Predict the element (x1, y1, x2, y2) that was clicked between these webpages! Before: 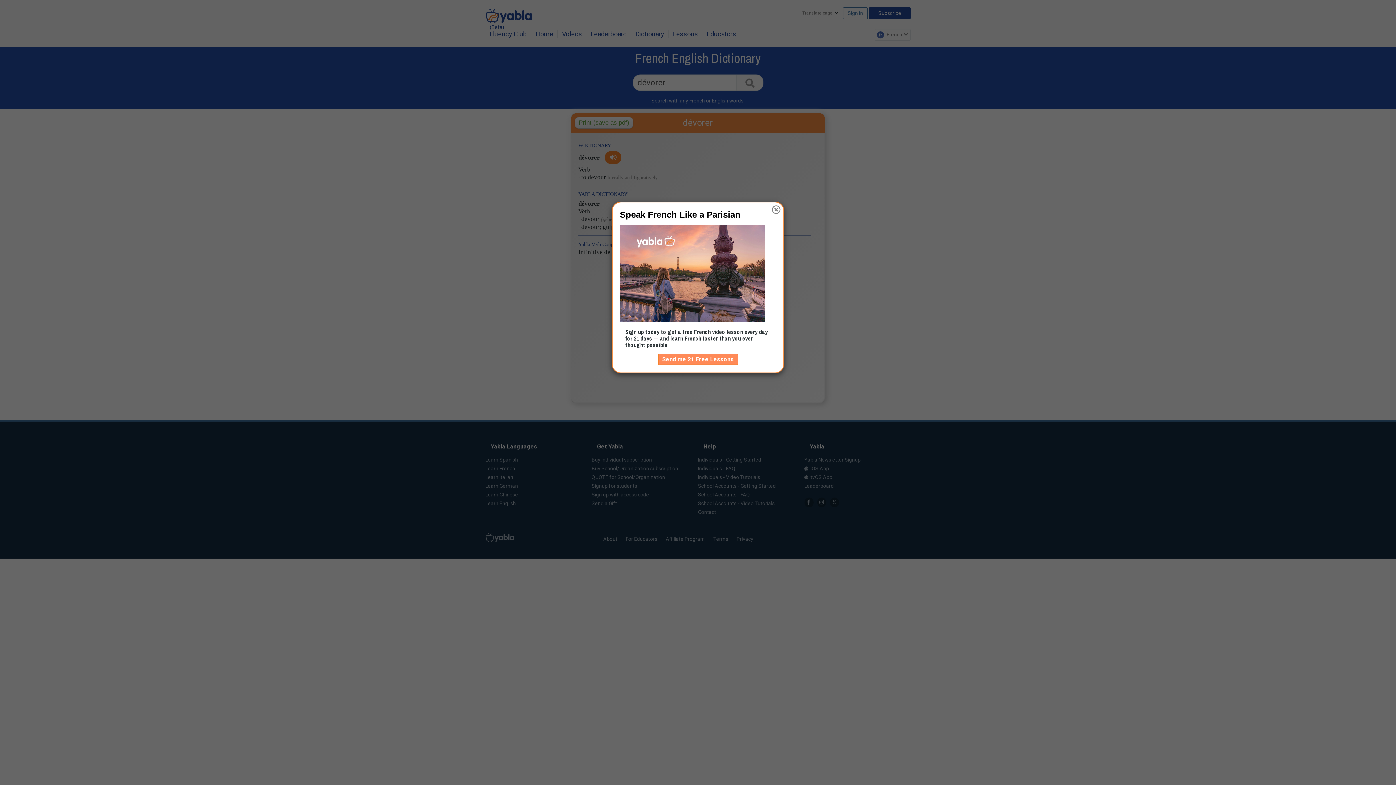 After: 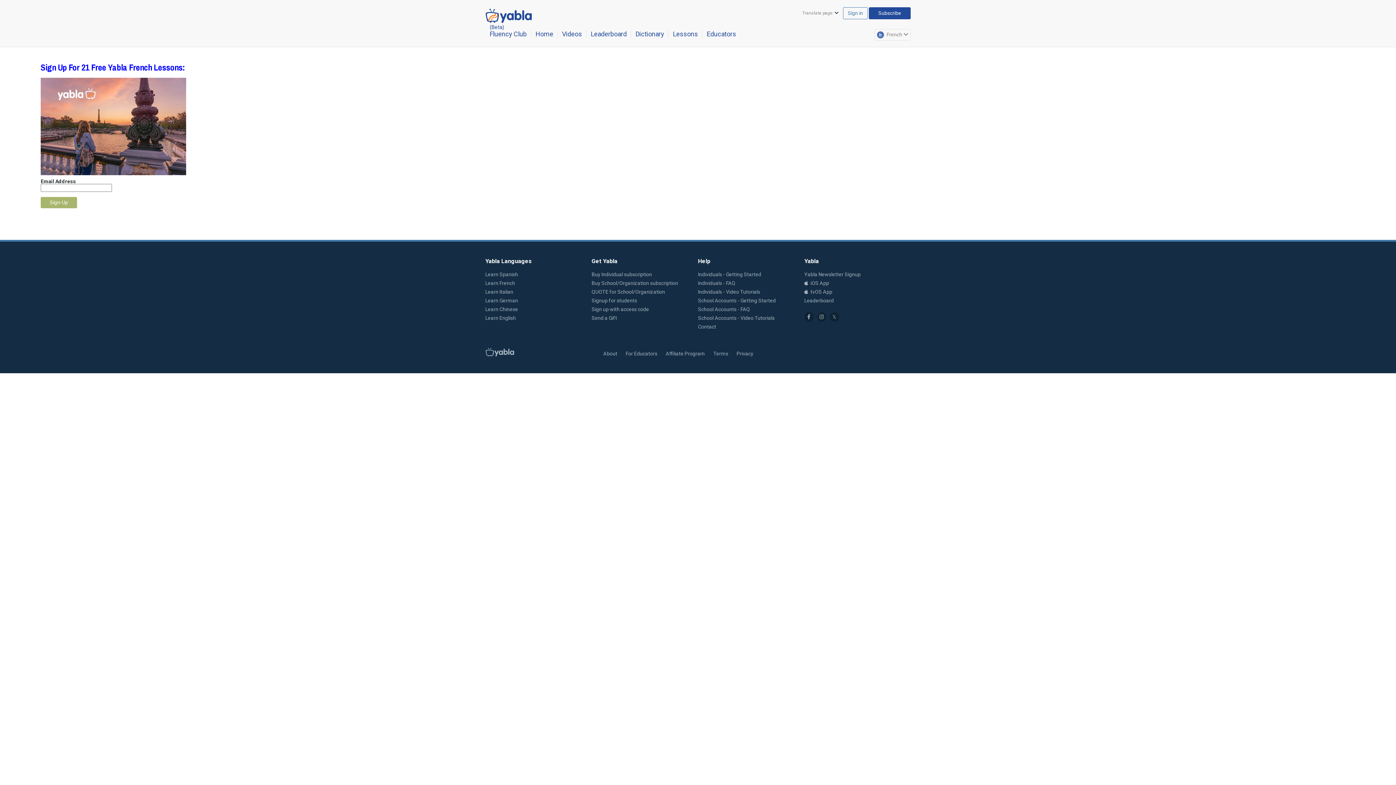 Action: label: Send me 21 Free Lessons bbox: (658, 353, 738, 365)